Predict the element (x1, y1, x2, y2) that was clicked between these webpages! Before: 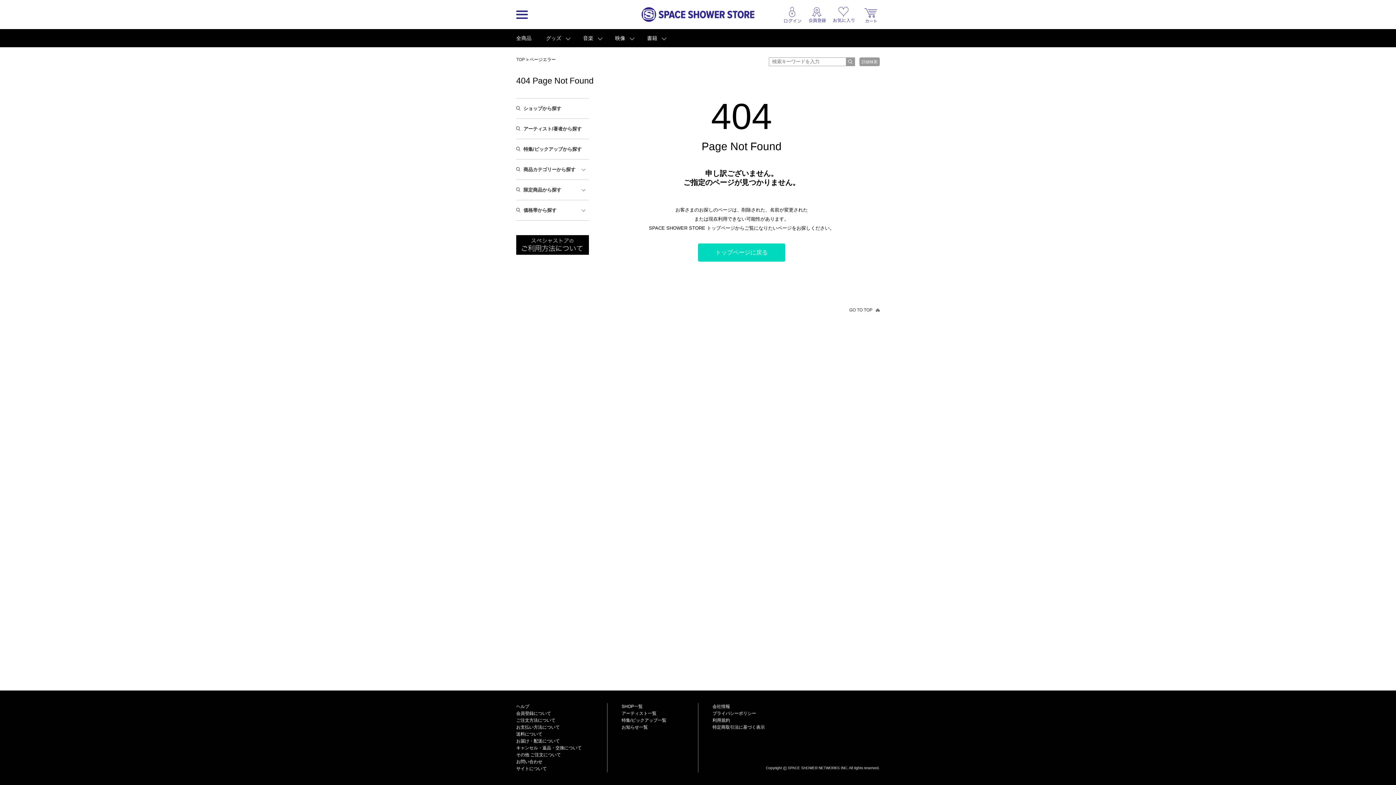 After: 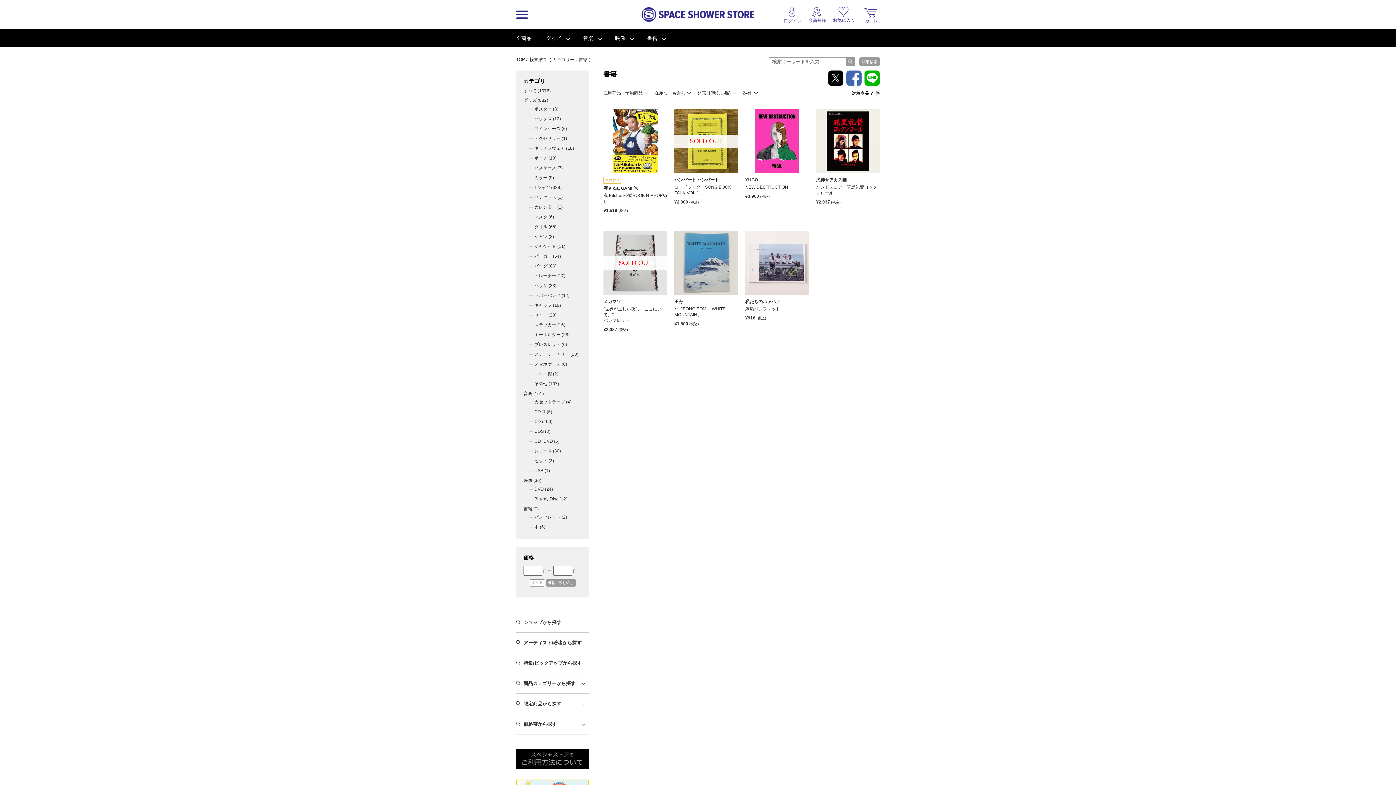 Action: bbox: (640, 29, 672, 47) label: 書籍